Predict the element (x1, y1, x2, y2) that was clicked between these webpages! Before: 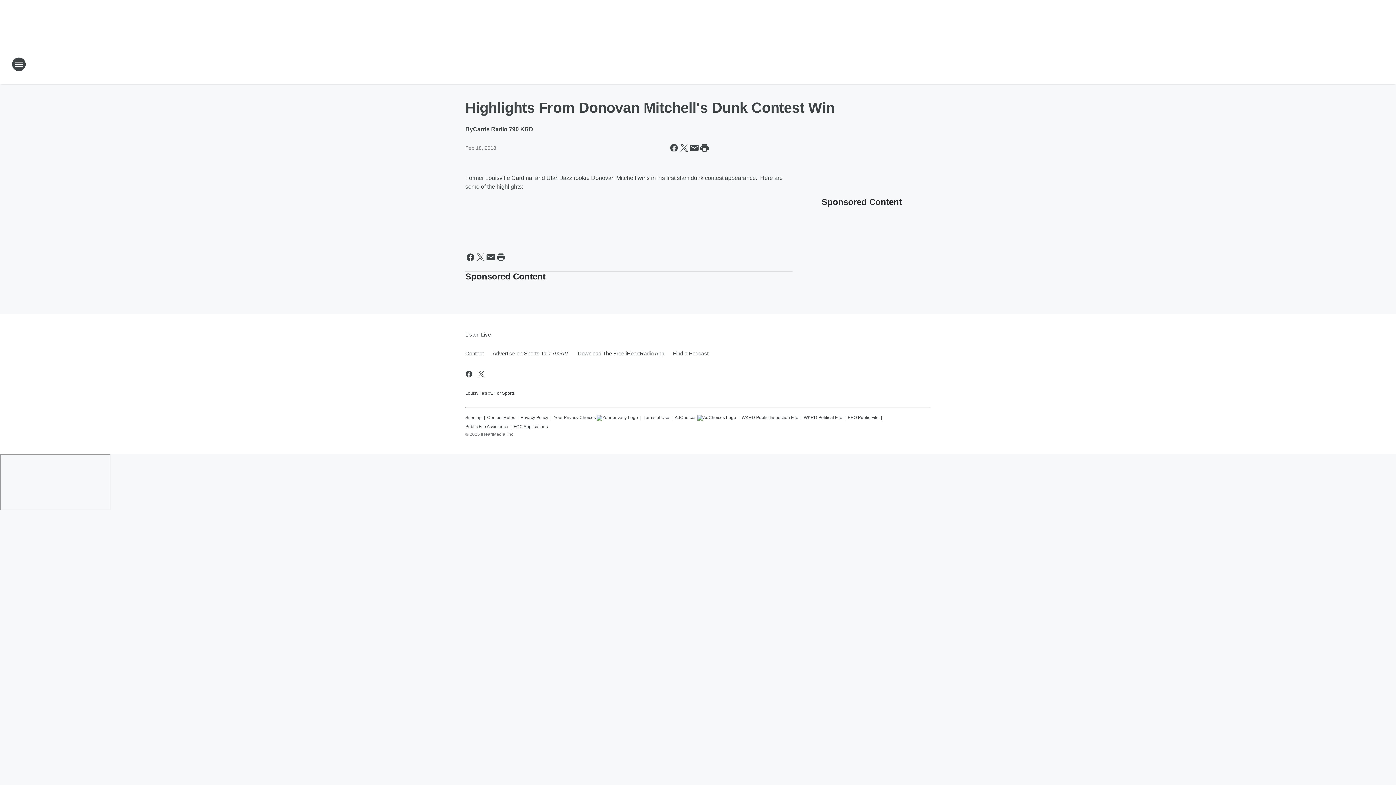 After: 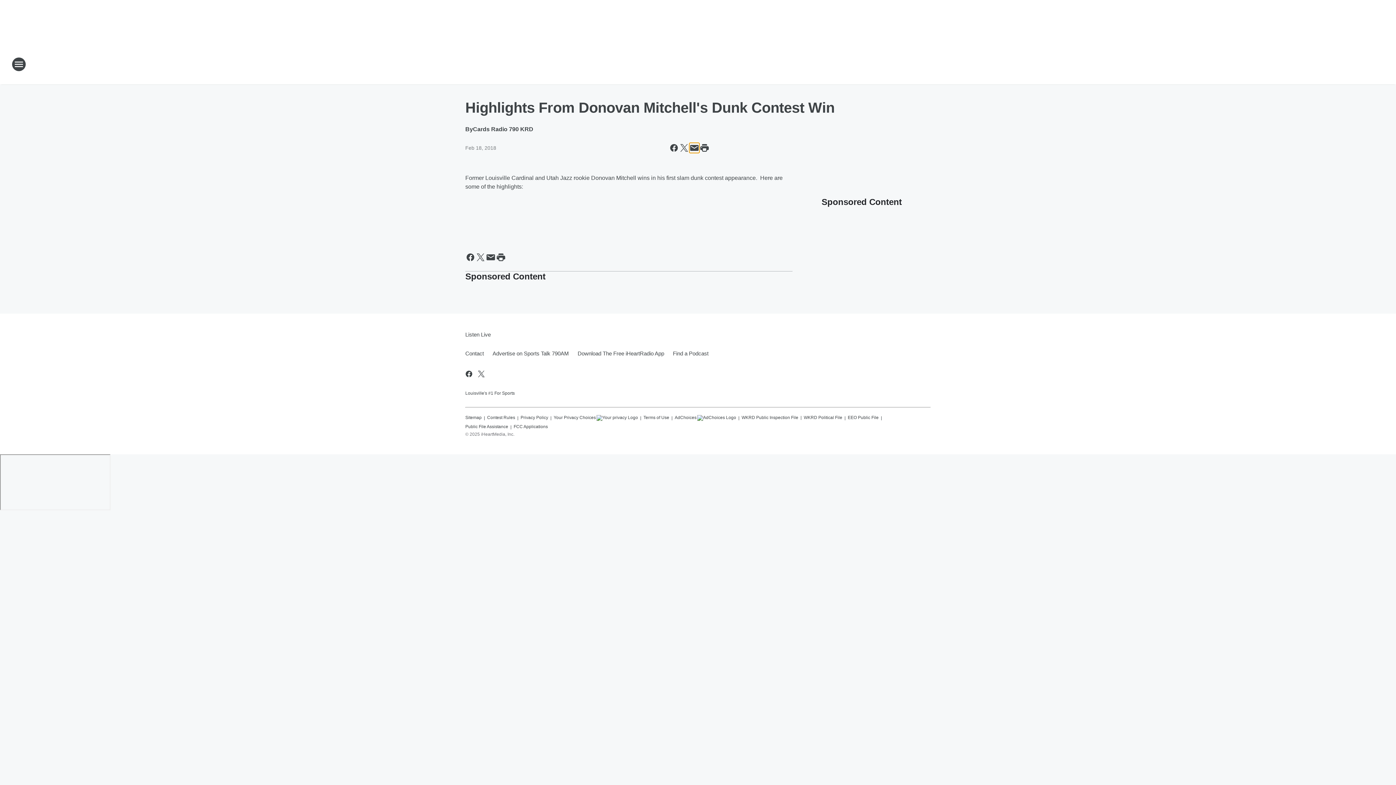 Action: bbox: (689, 142, 699, 153) label: Share this page in Email